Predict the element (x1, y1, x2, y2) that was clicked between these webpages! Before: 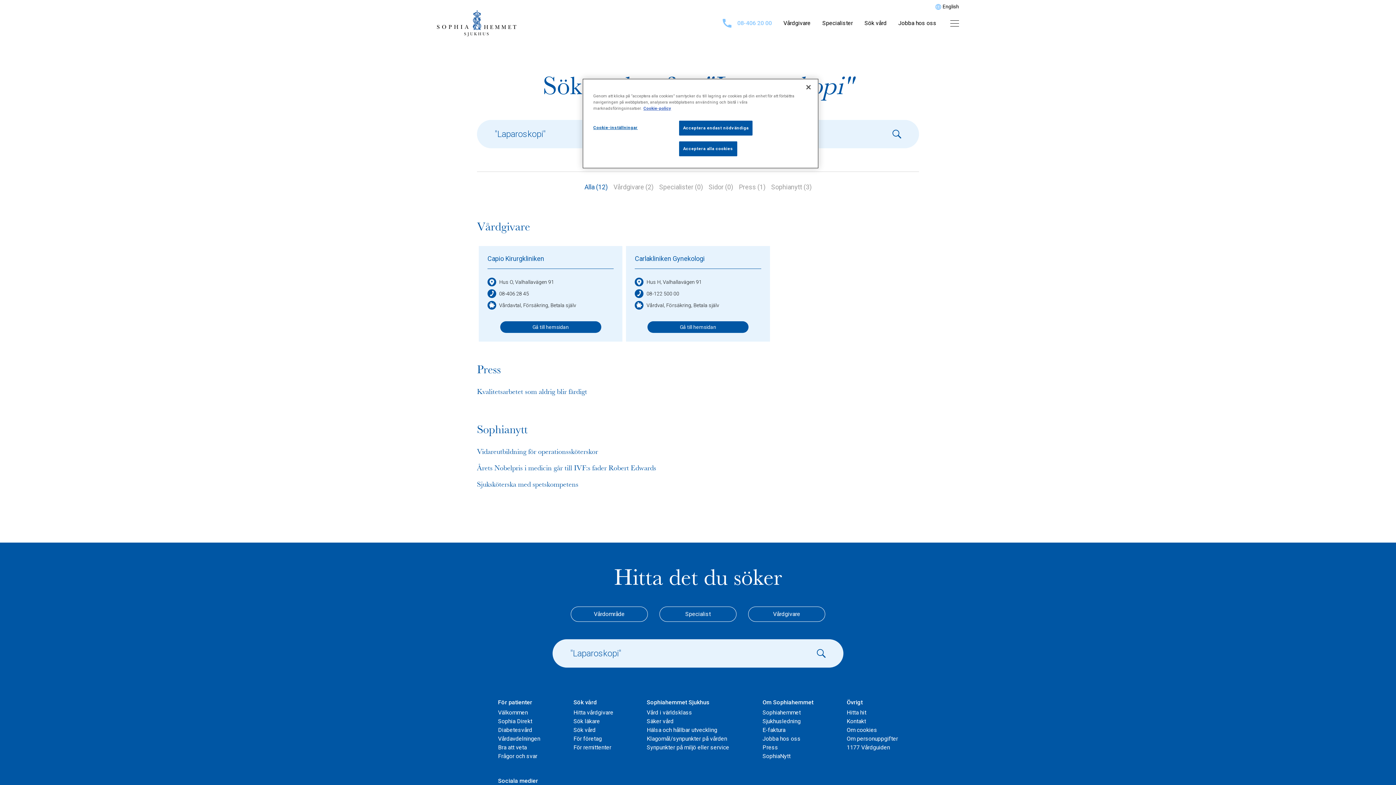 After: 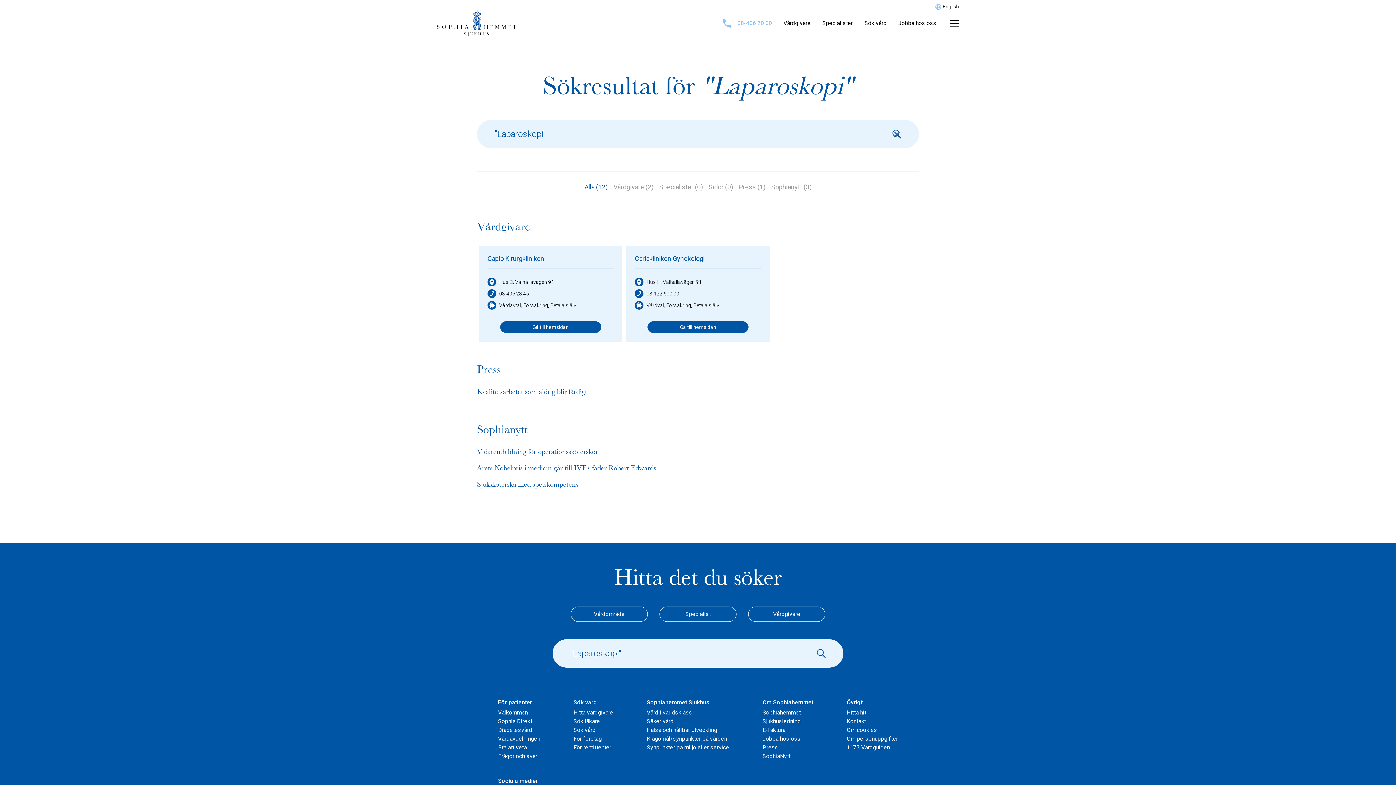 Action: label: Acceptera endast nödvändiga bbox: (679, 120, 752, 135)